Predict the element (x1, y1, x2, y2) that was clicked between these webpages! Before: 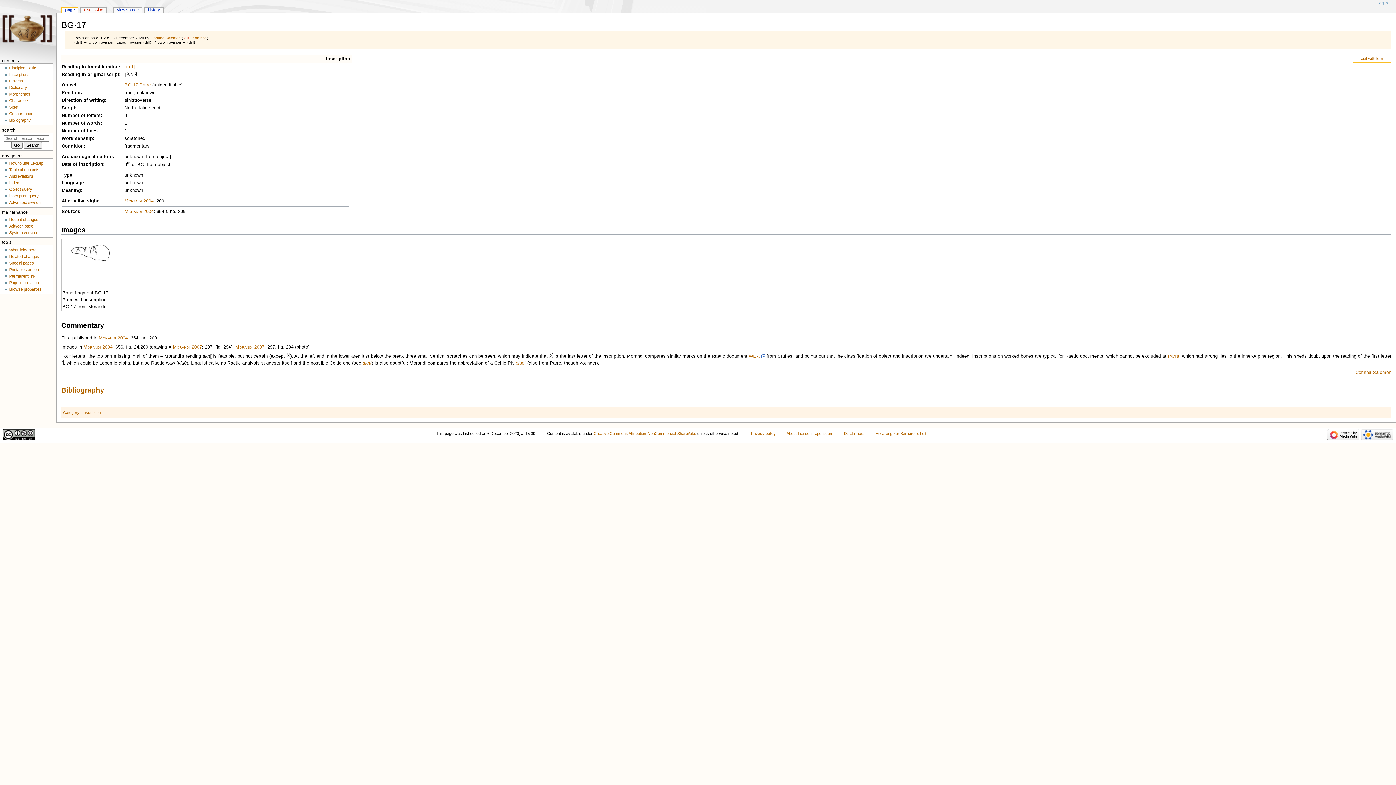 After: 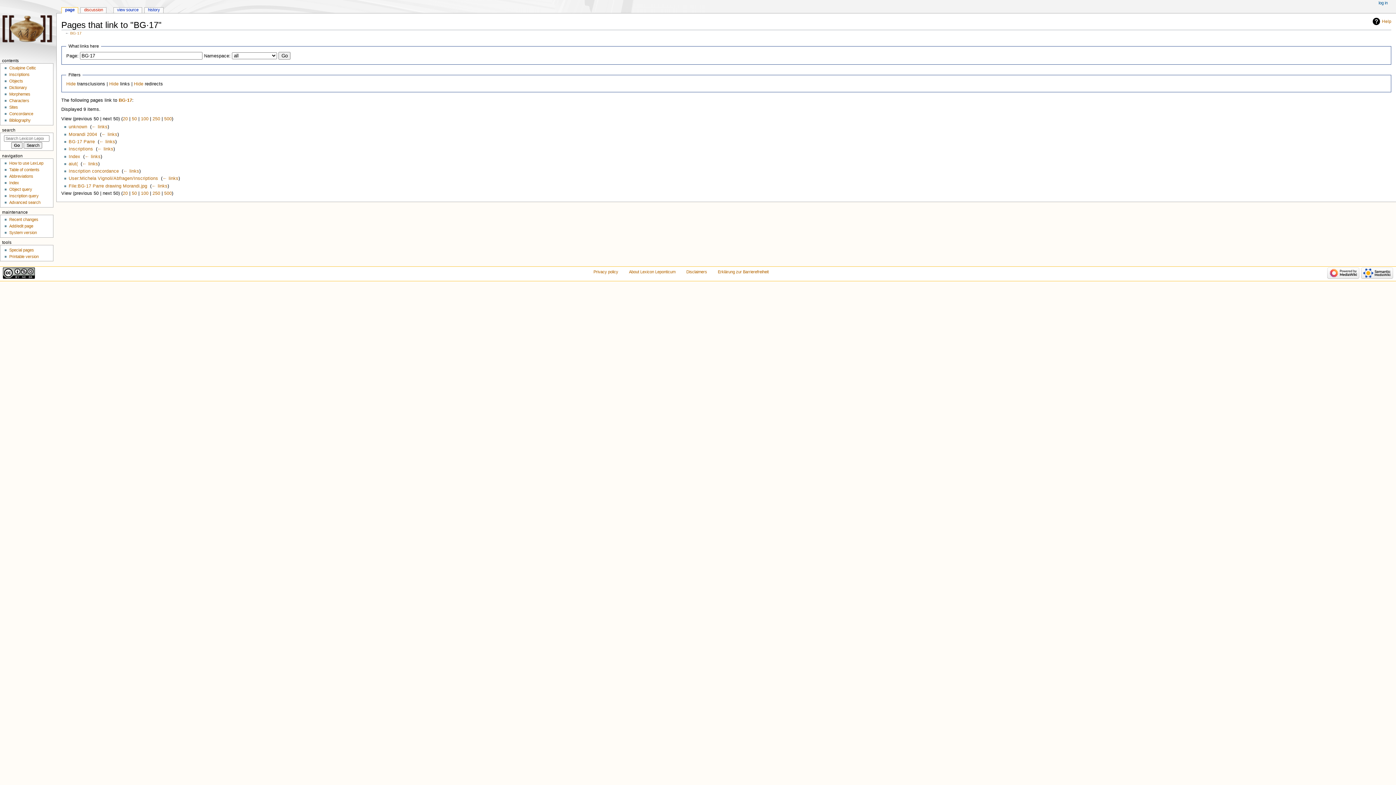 Action: label: What links here bbox: (9, 247, 36, 252)